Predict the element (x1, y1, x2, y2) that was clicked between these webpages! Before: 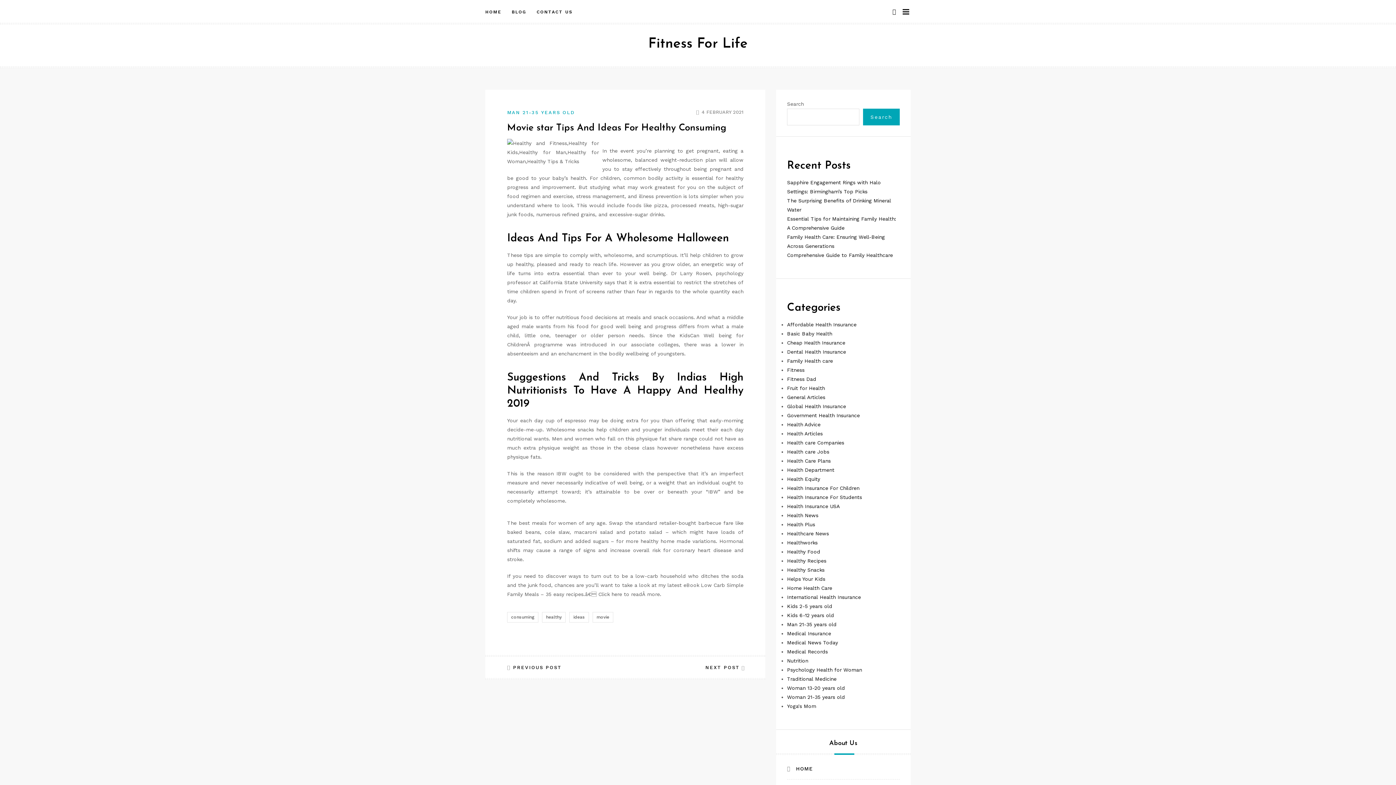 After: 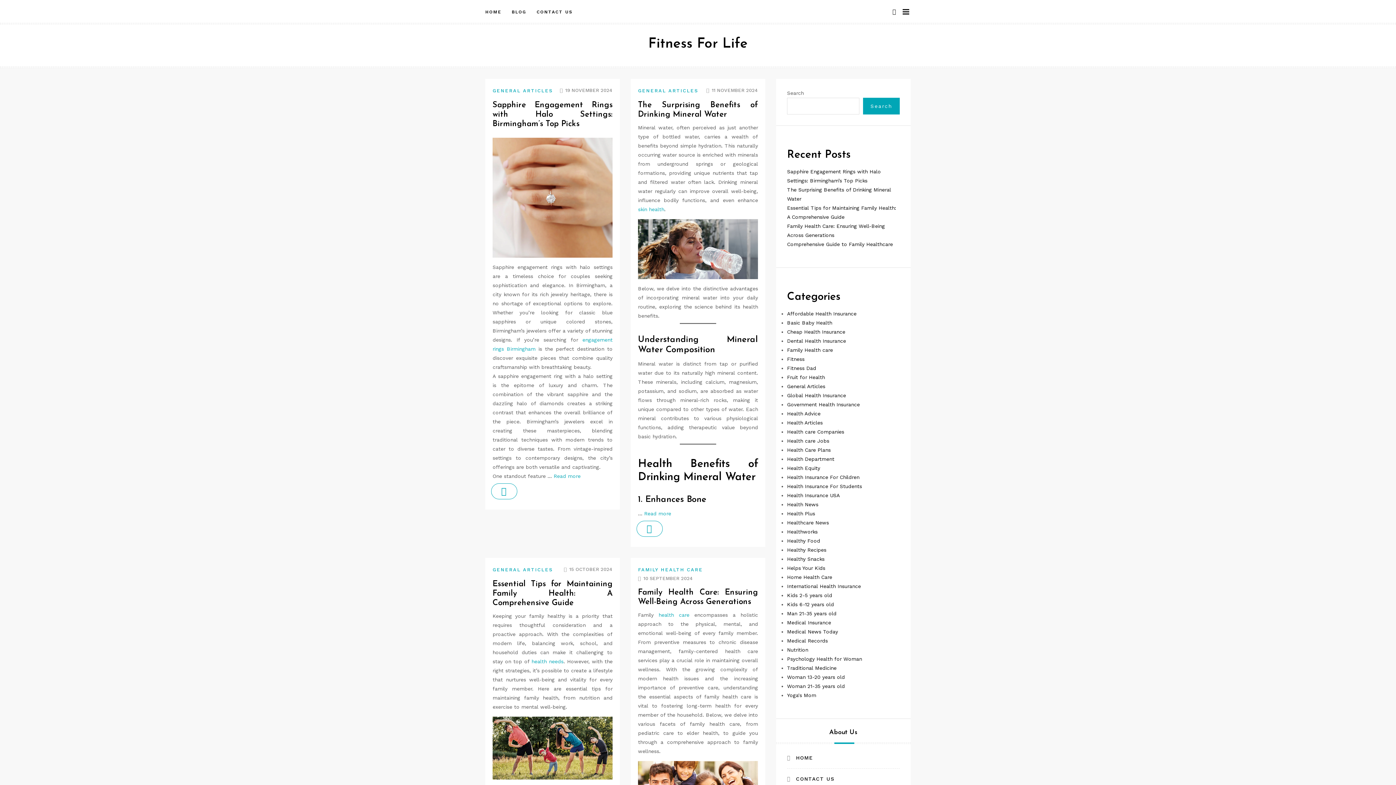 Action: label: HOME bbox: (787, 762, 813, 776)